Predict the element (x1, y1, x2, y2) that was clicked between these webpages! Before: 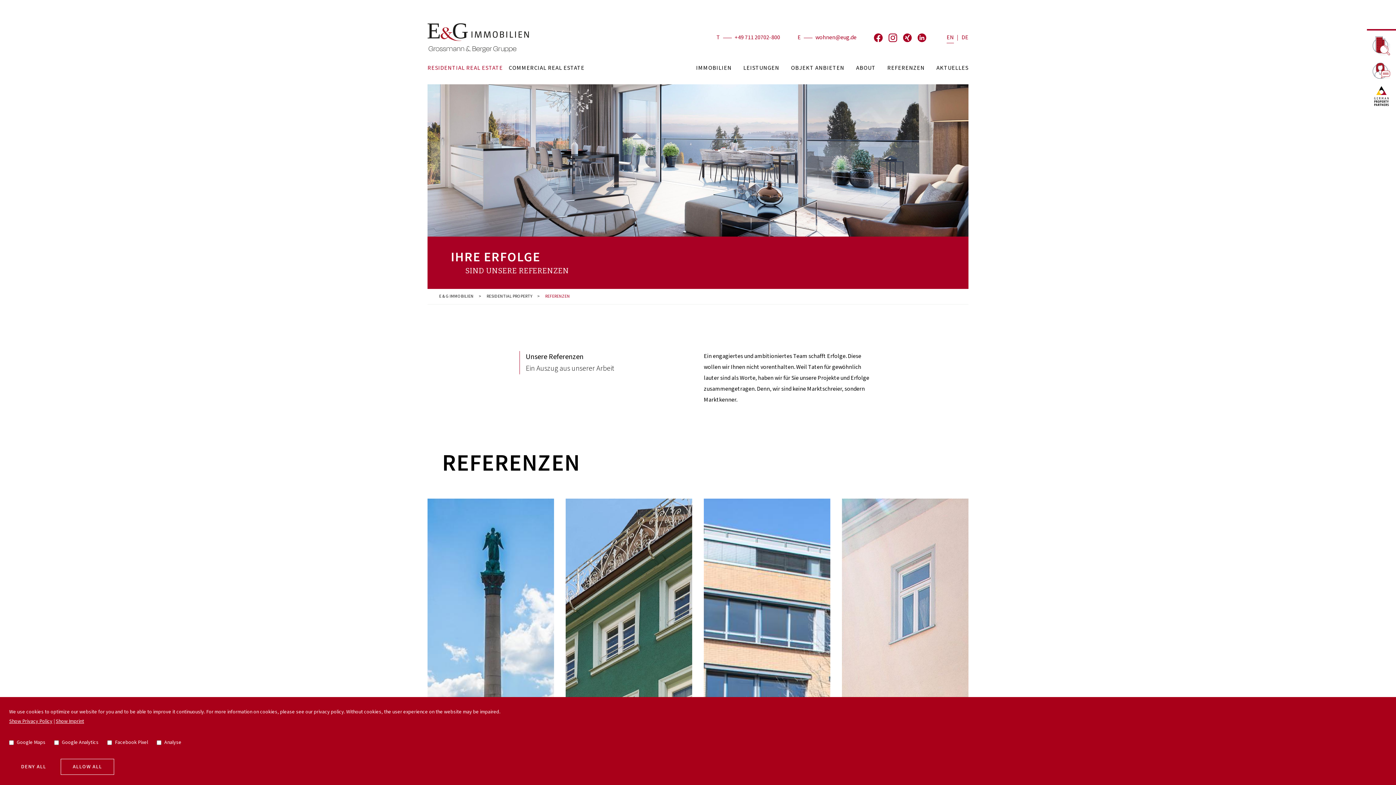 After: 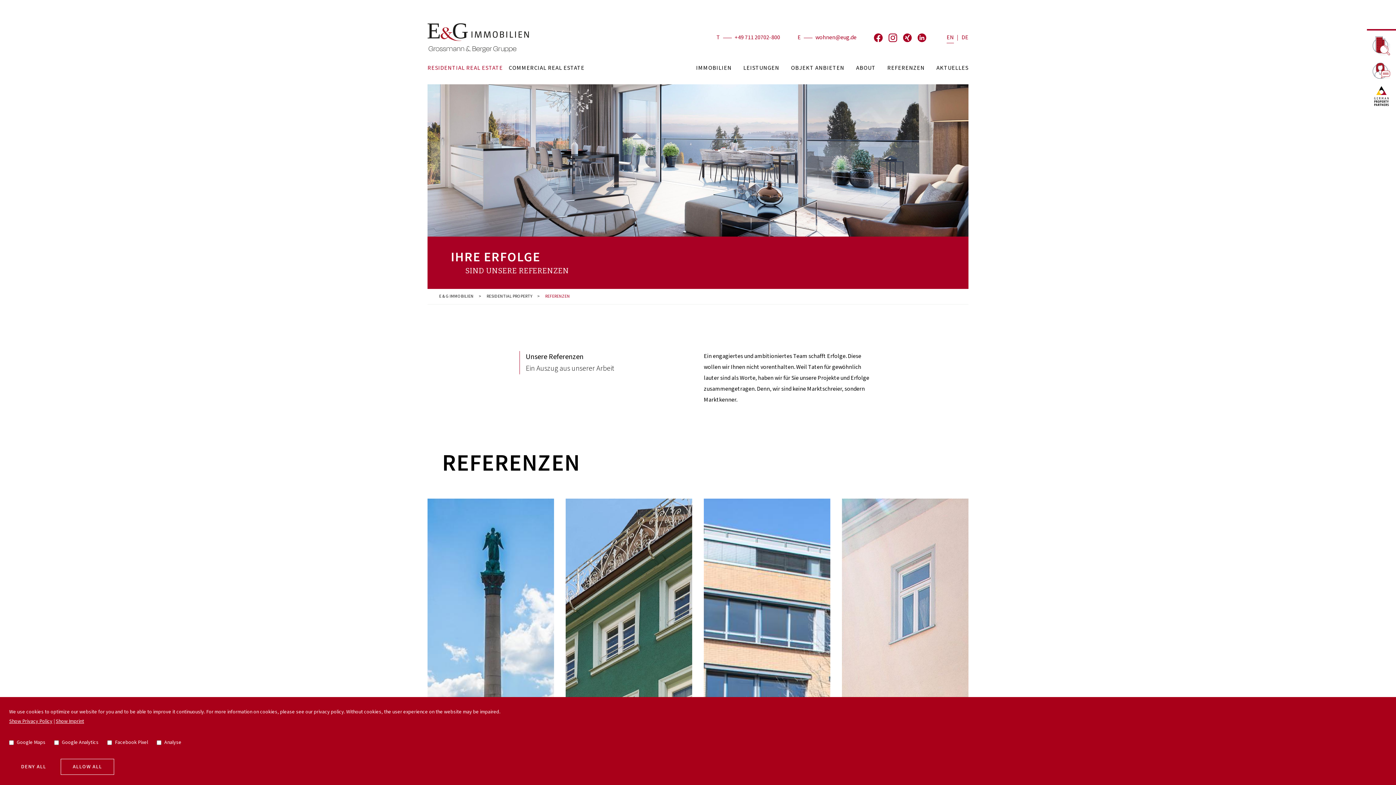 Action: bbox: (903, 33, 912, 42)